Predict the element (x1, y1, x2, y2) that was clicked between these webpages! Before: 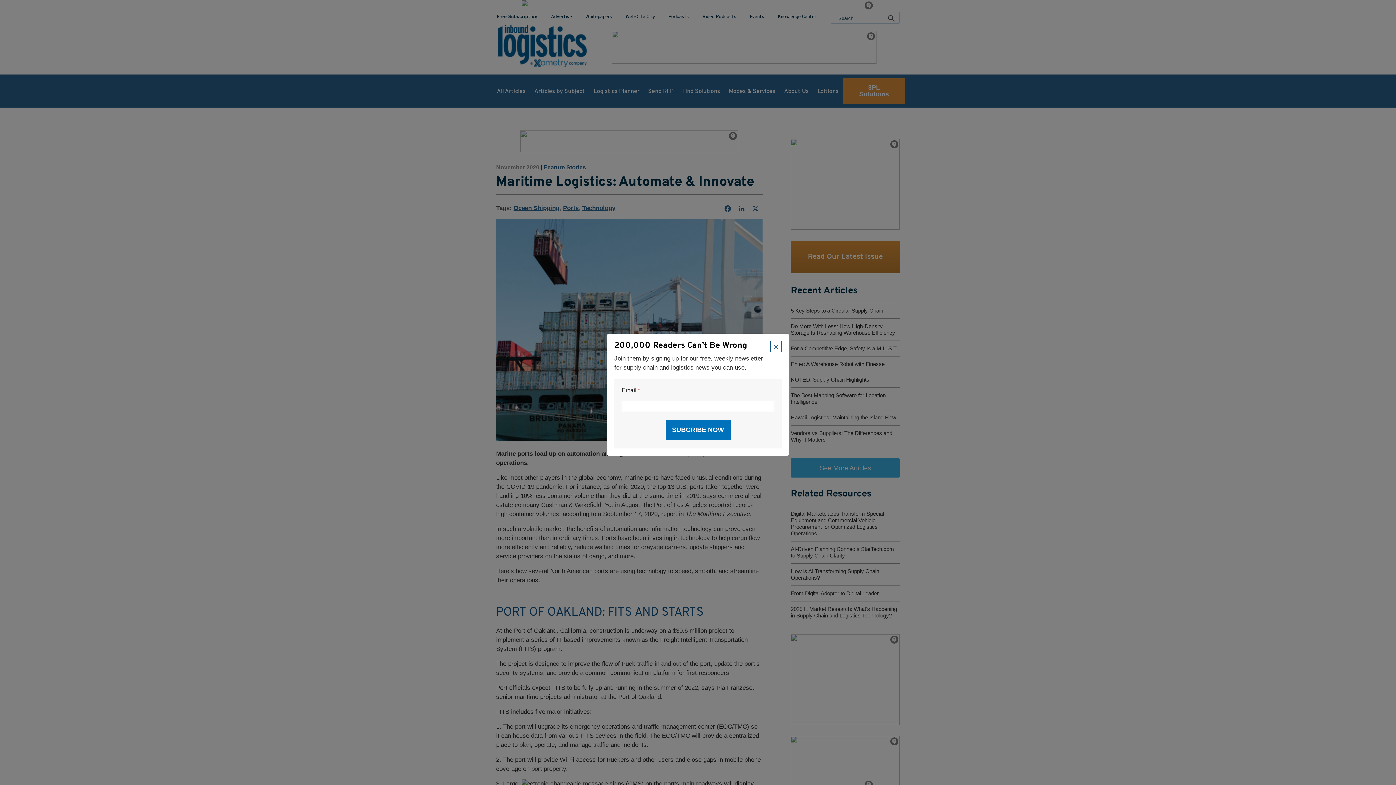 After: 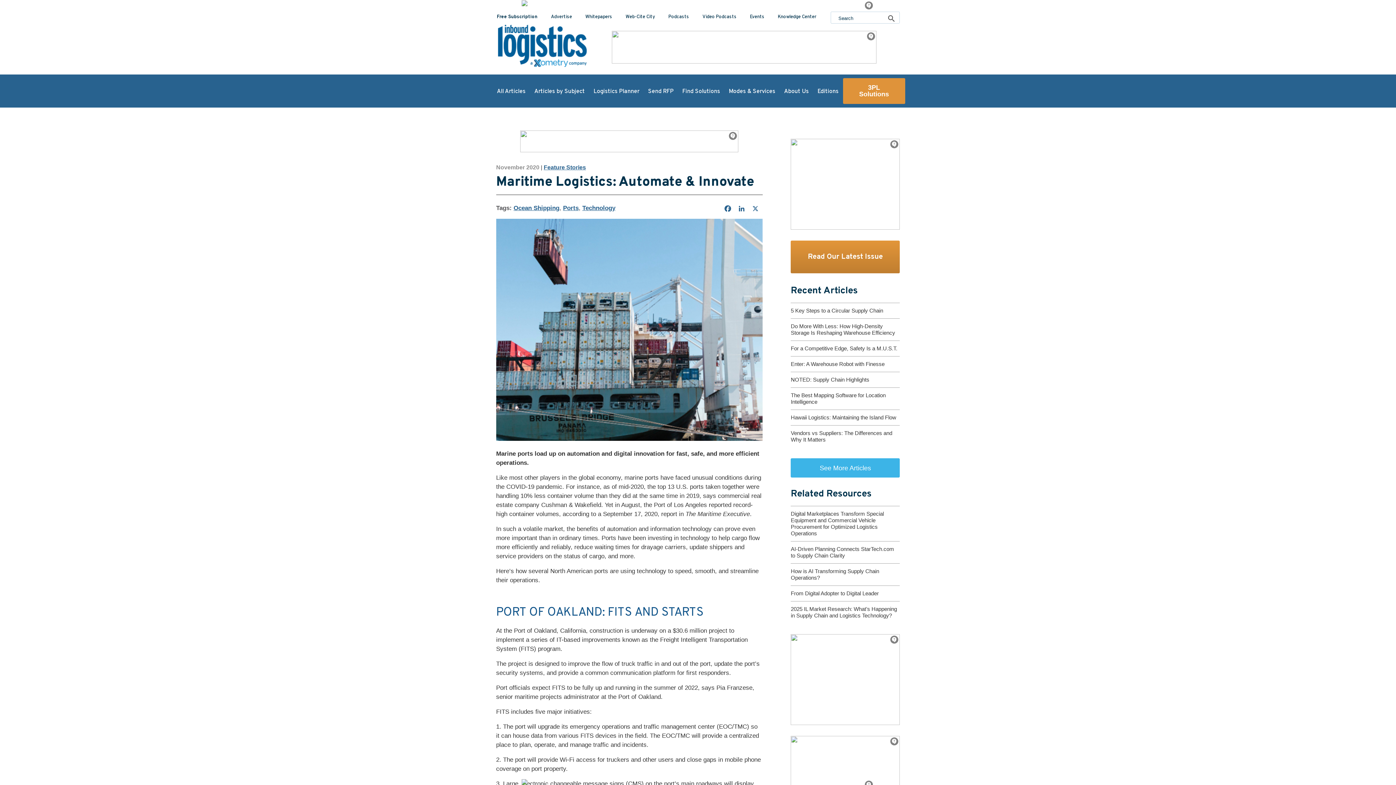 Action: label: × bbox: (770, 341, 781, 352)